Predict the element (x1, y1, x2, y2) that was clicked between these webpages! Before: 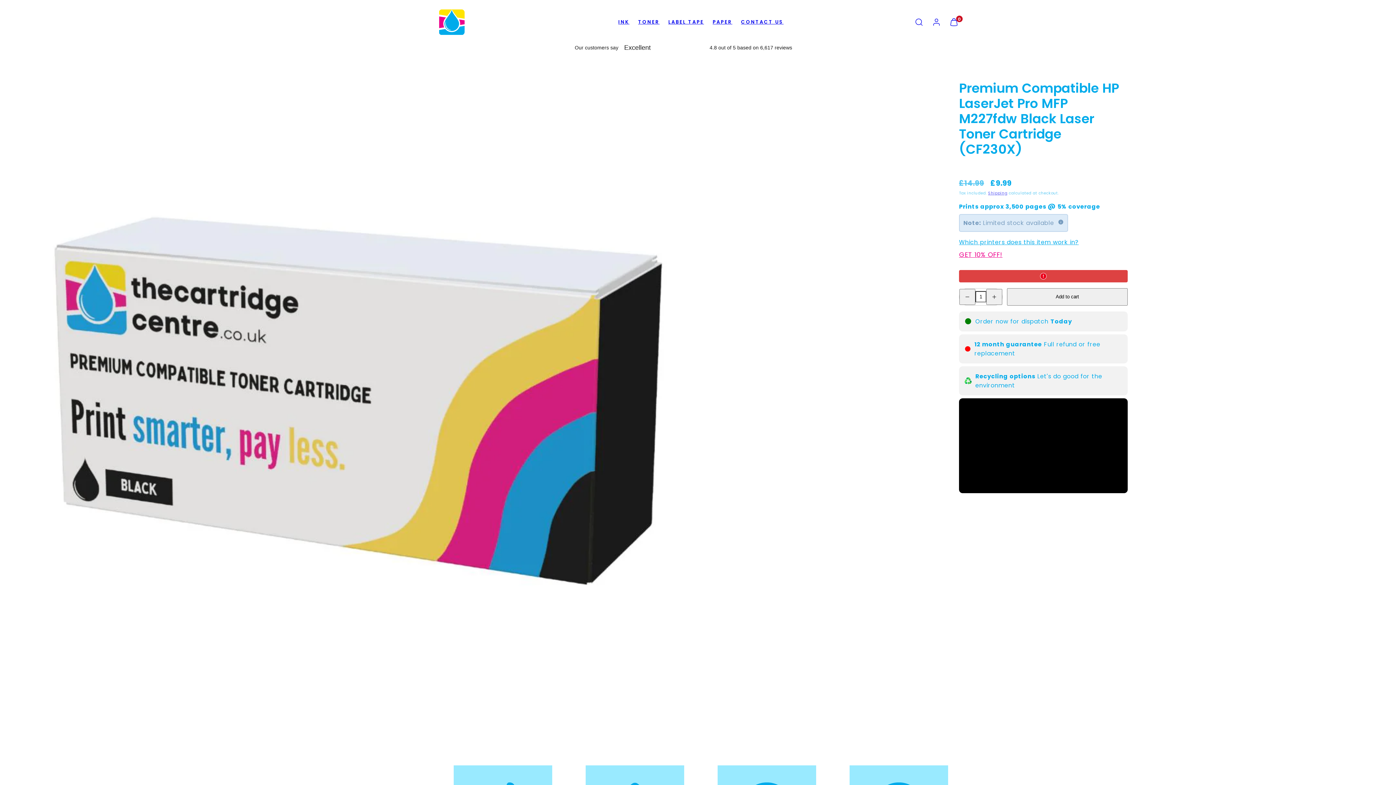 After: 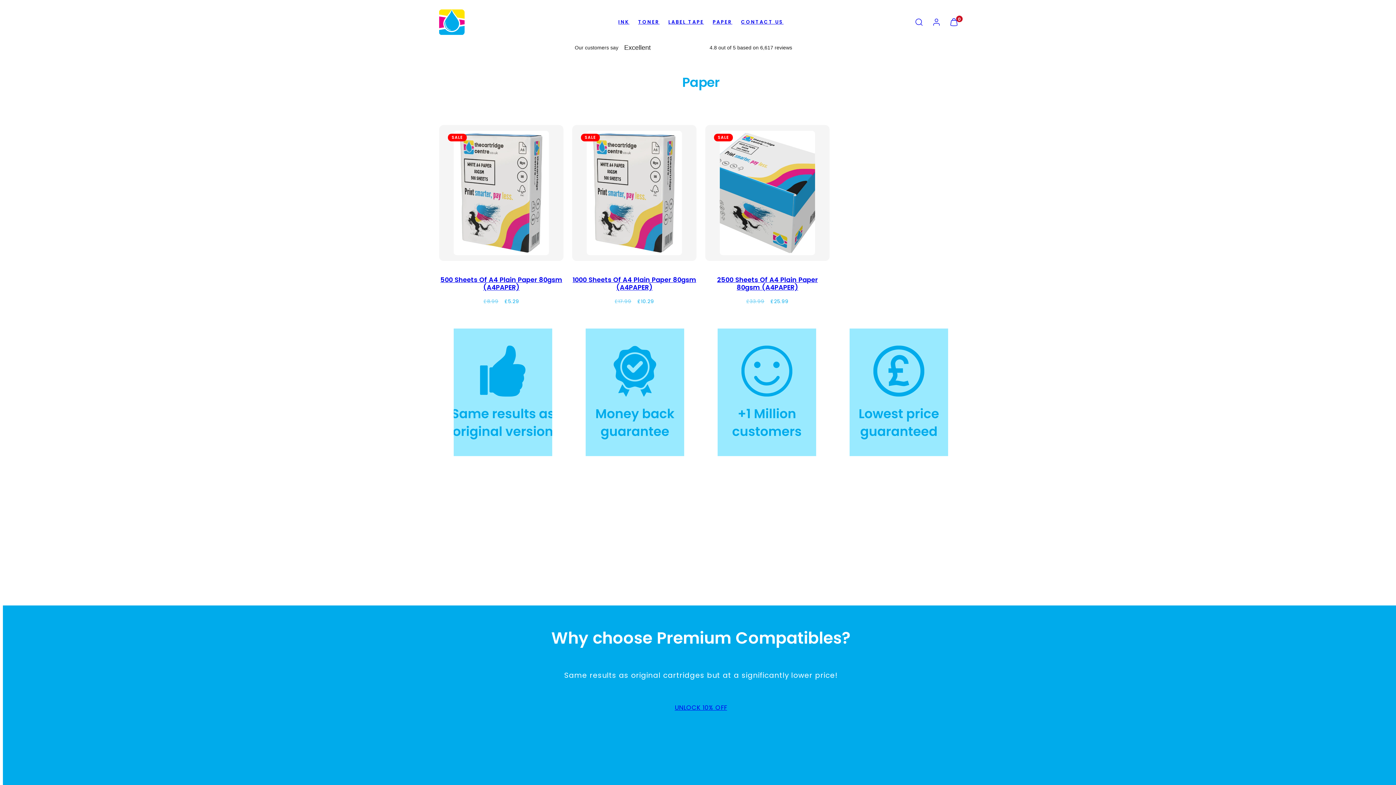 Action: label: PAPER bbox: (708, 15, 736, 28)